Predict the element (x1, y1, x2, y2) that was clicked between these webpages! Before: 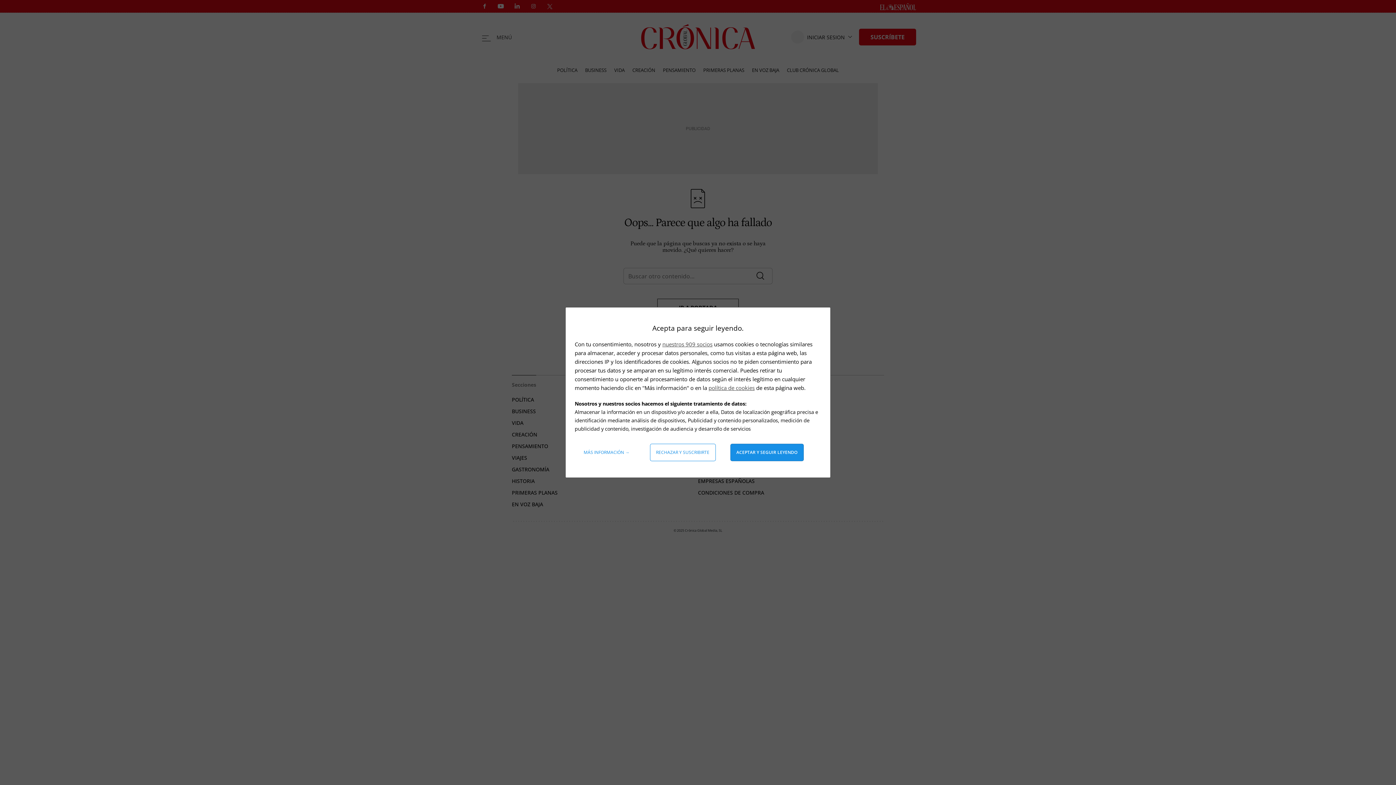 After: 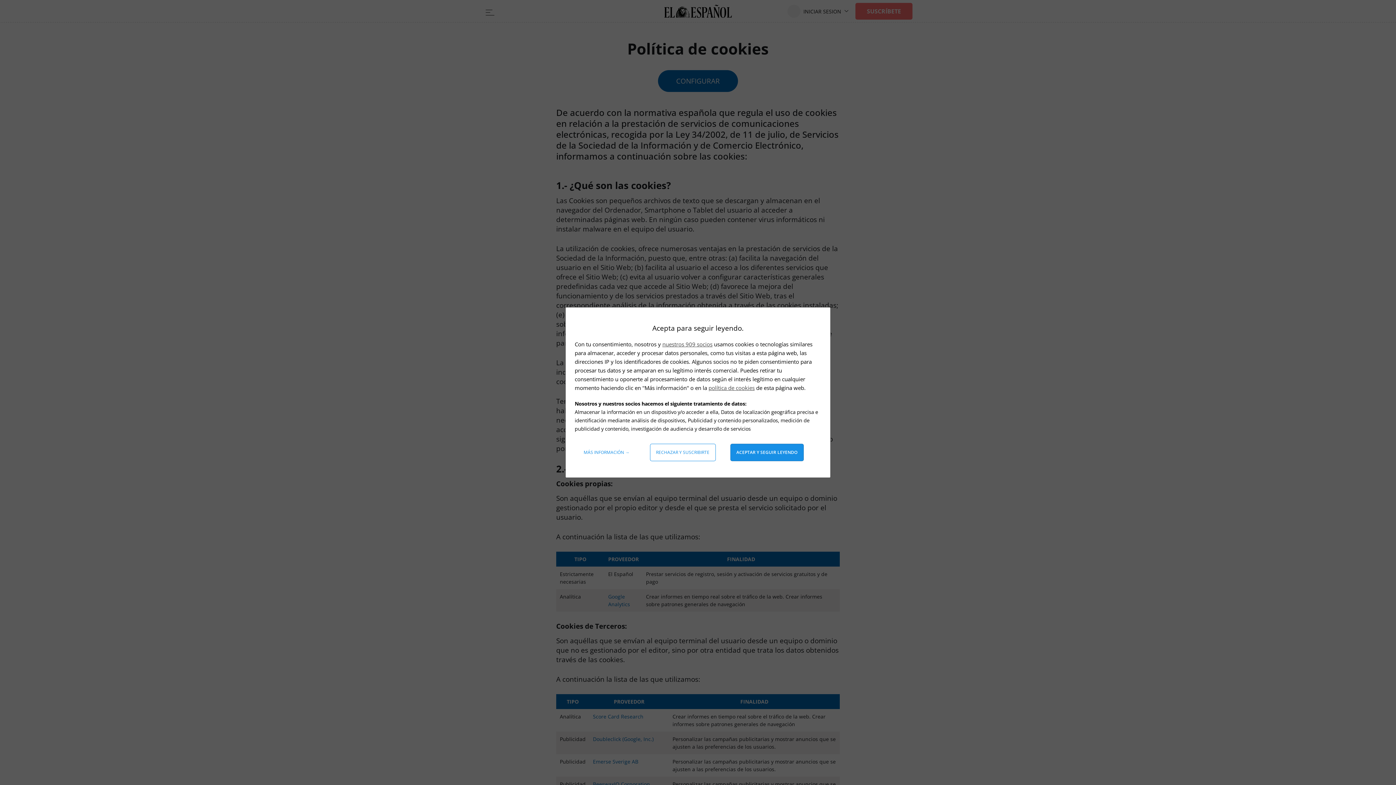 Action: bbox: (708, 384, 754, 391) label: política de cookies